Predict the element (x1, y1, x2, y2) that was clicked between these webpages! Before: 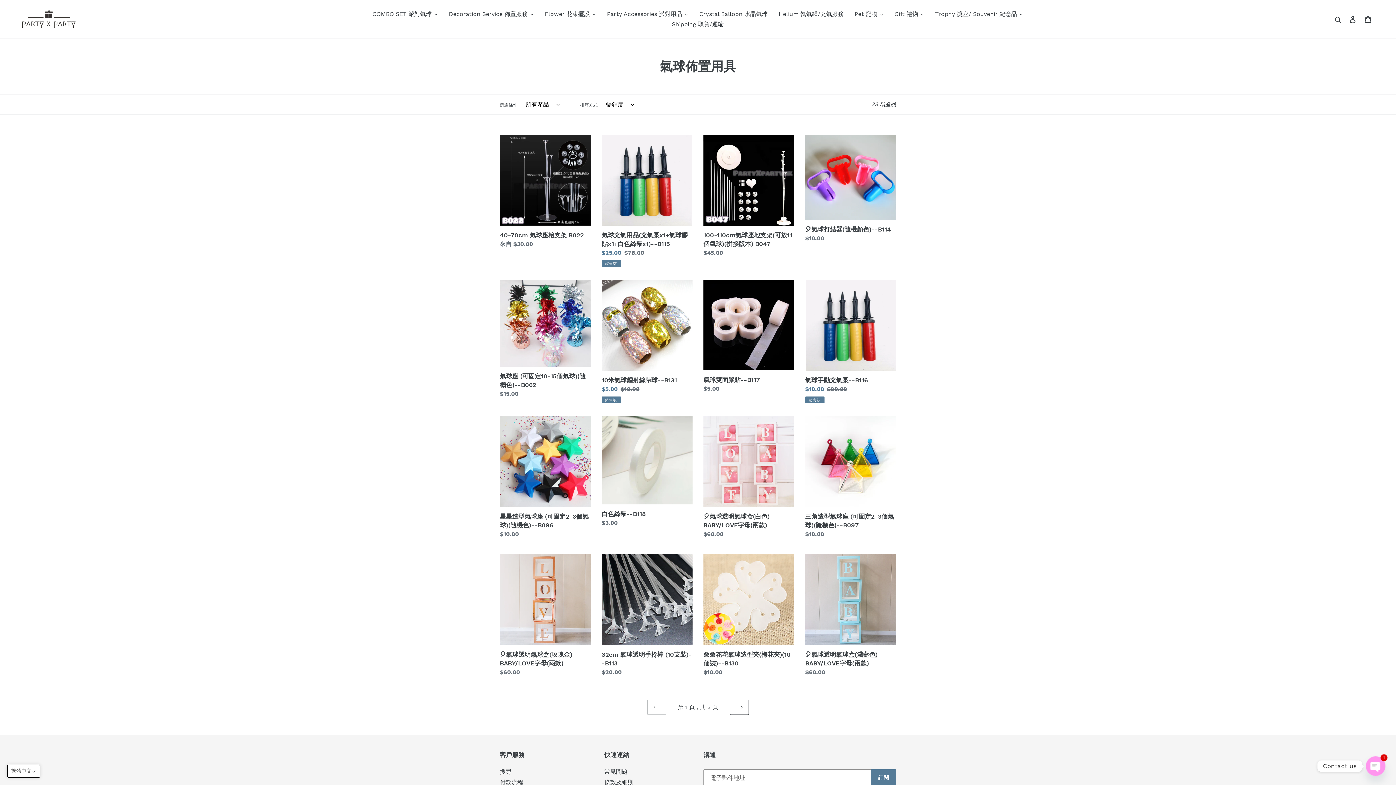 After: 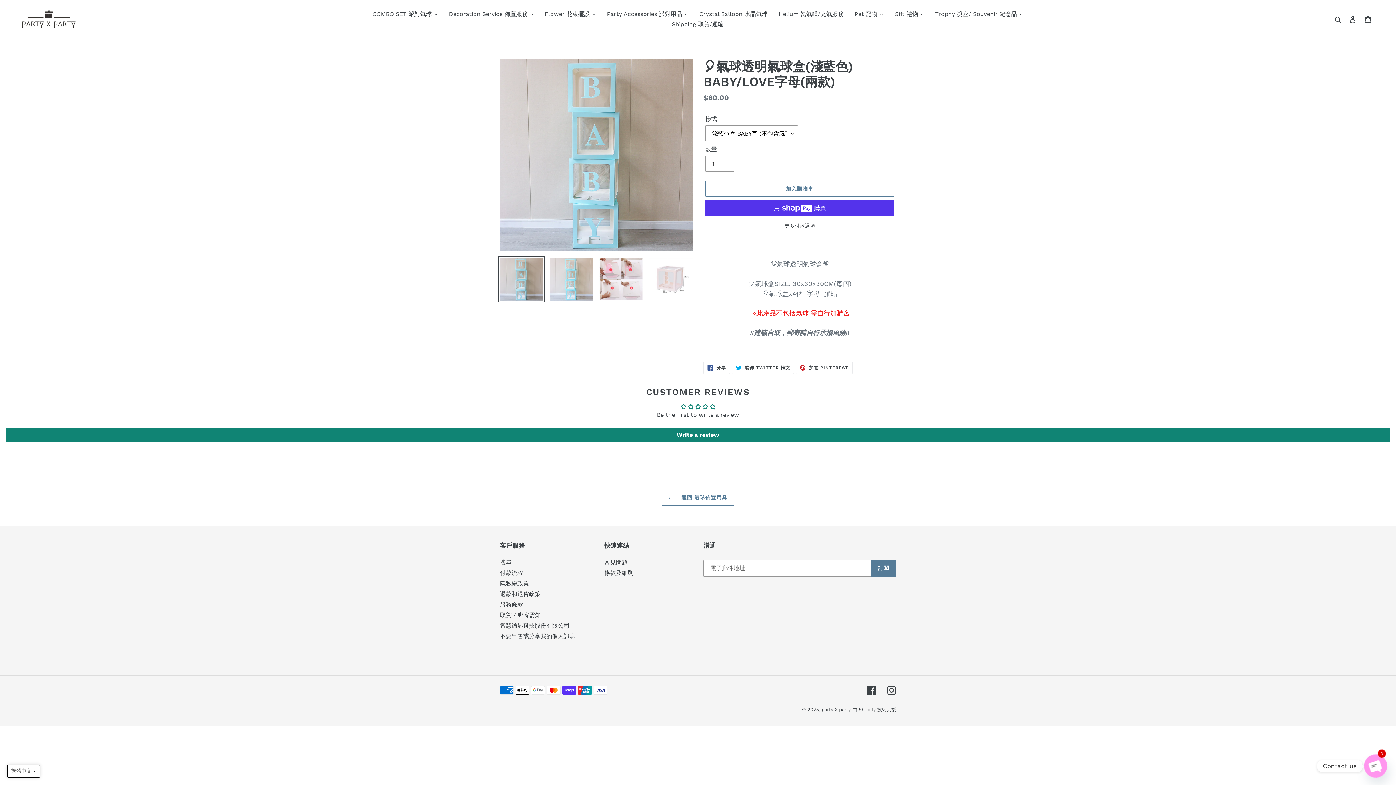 Action: label: 🎈氣球透明氣球盒(淺藍色) BABY/LOVE字母(兩款) bbox: (805, 554, 896, 679)